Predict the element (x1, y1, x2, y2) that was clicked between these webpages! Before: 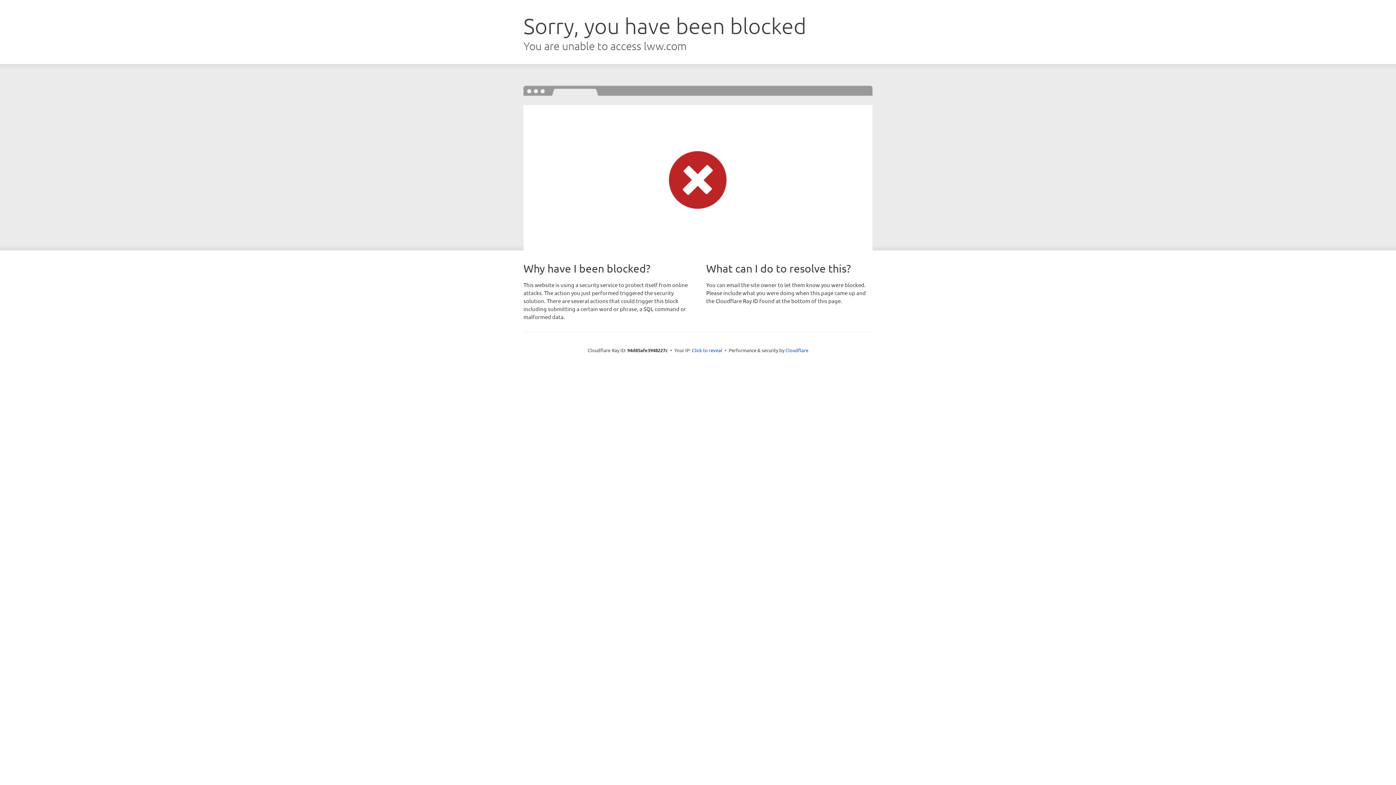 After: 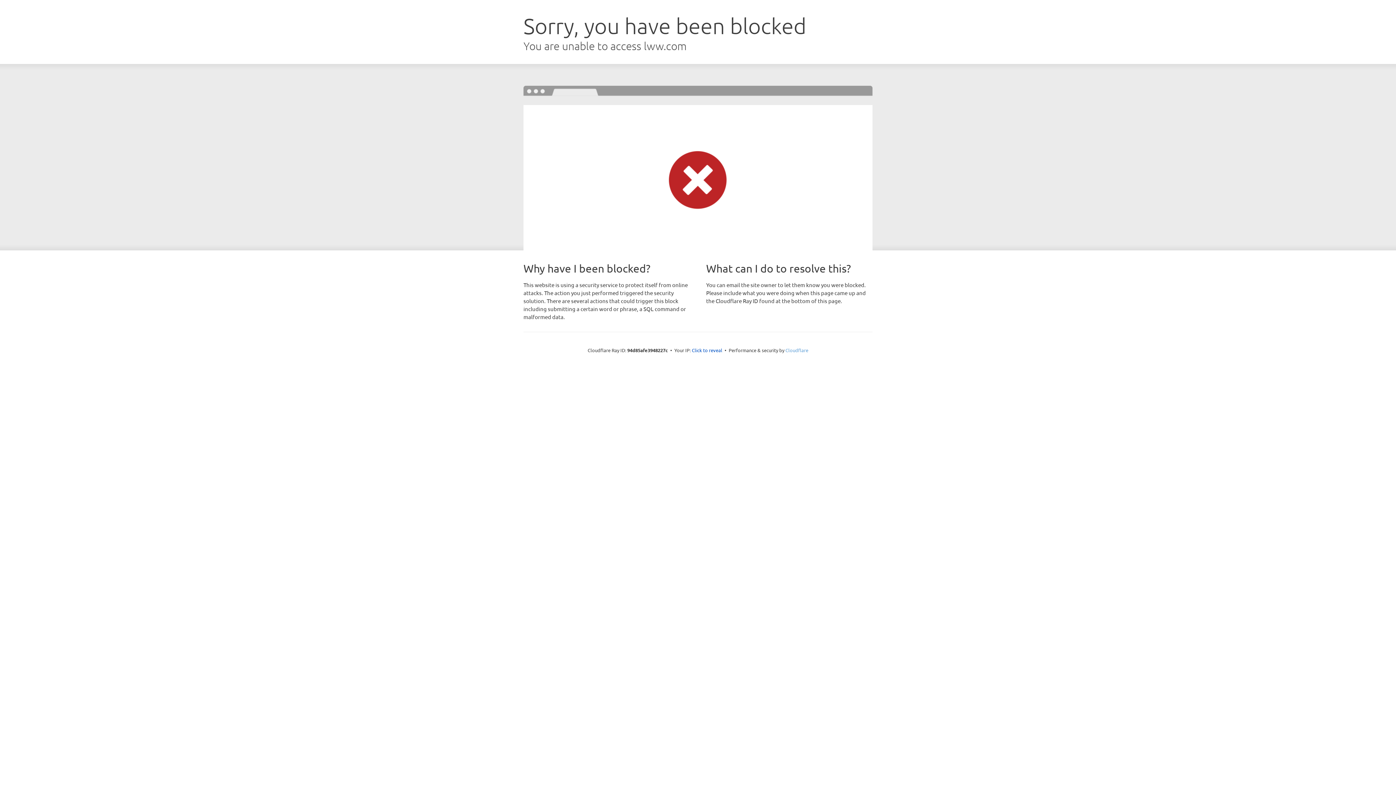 Action: label: Cloudflare bbox: (785, 347, 808, 353)